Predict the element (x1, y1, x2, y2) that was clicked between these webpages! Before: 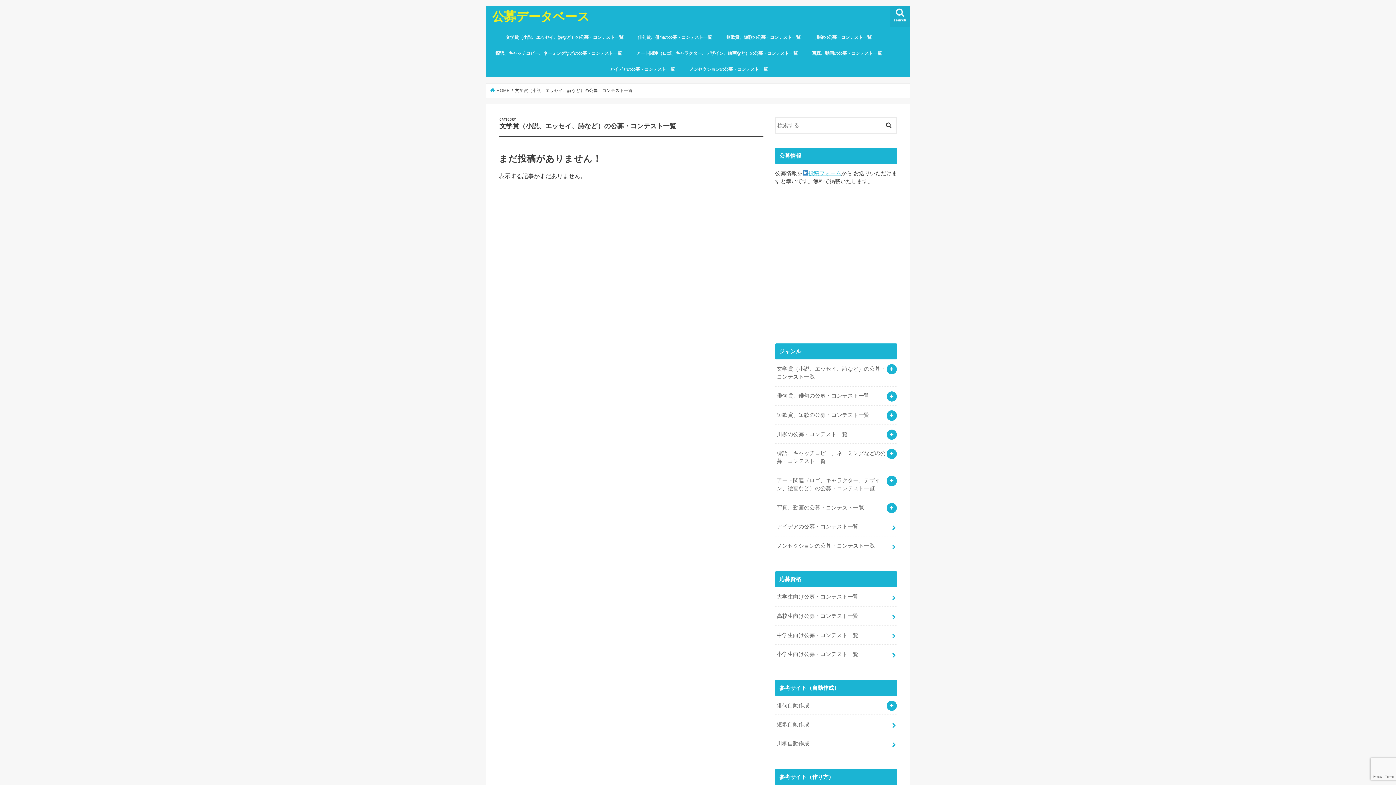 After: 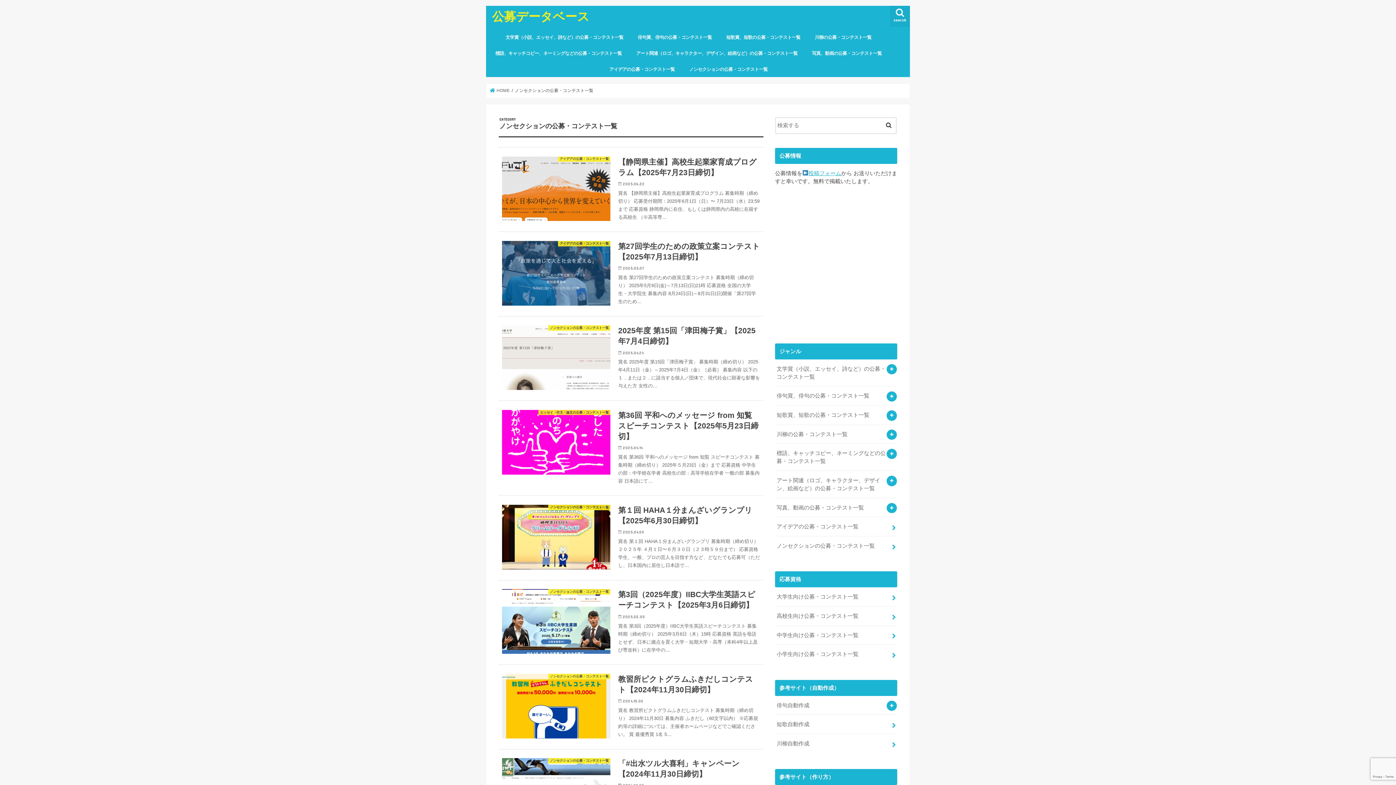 Action: bbox: (682, 61, 775, 77) label: ノンセクションの公募・コンテスト一覧